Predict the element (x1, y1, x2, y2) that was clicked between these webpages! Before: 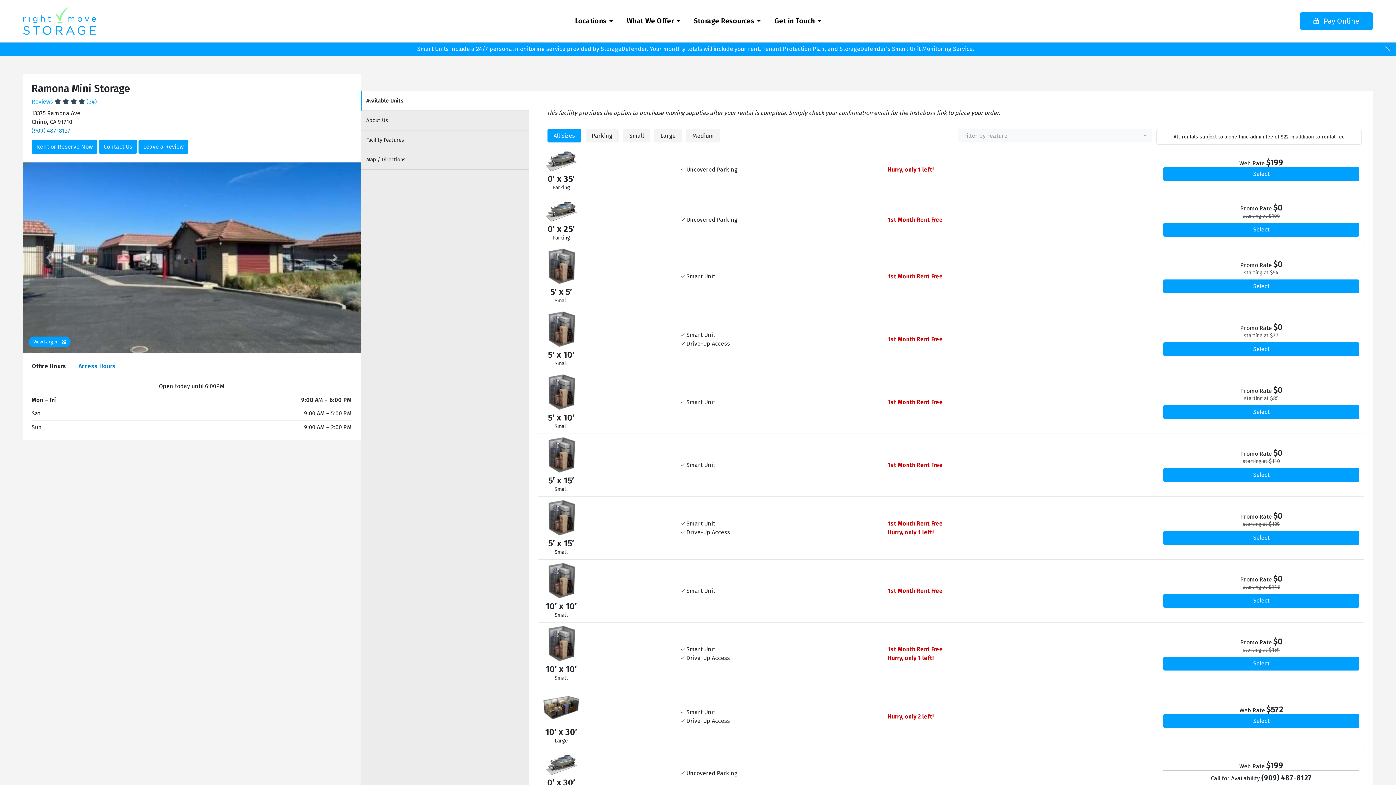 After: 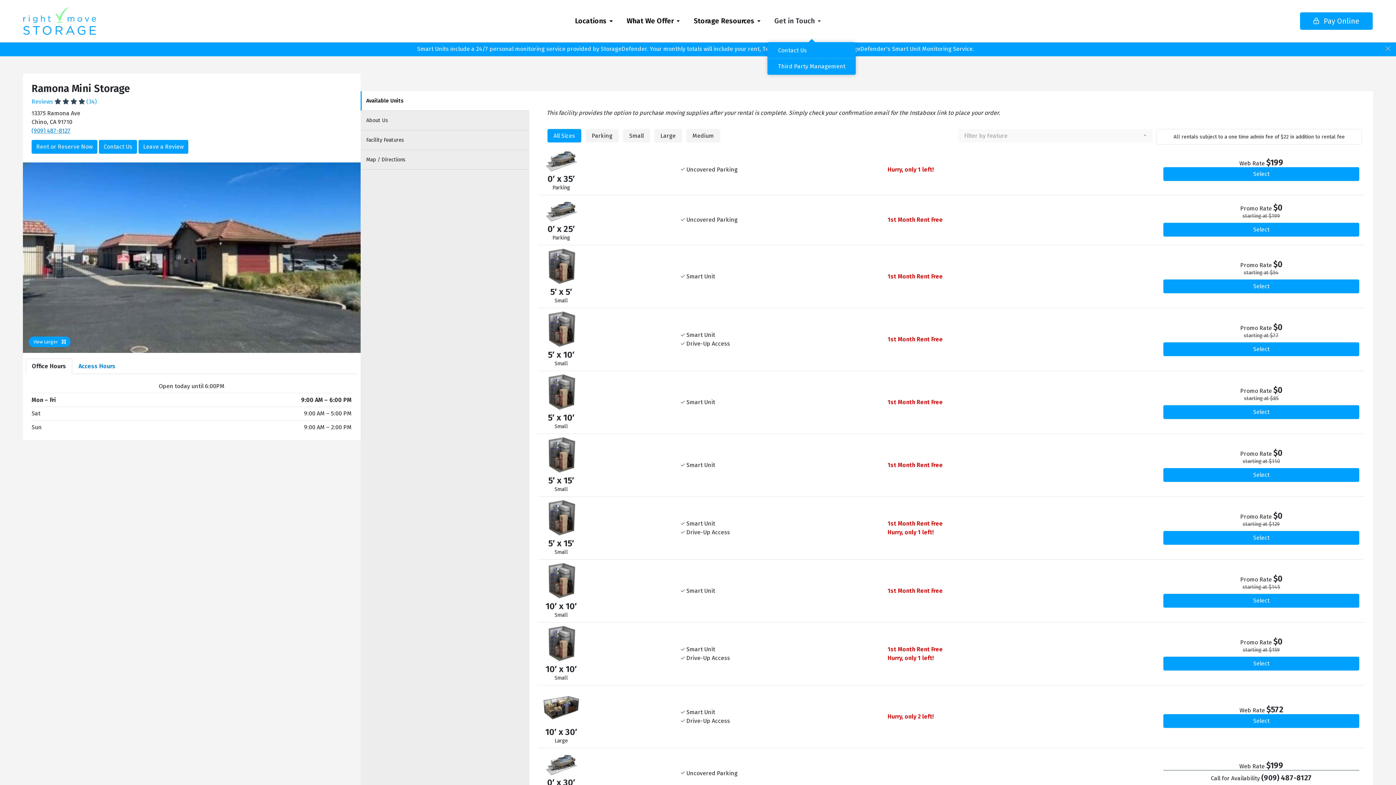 Action: label: Get in Touch bbox: (767, 0, 828, 42)